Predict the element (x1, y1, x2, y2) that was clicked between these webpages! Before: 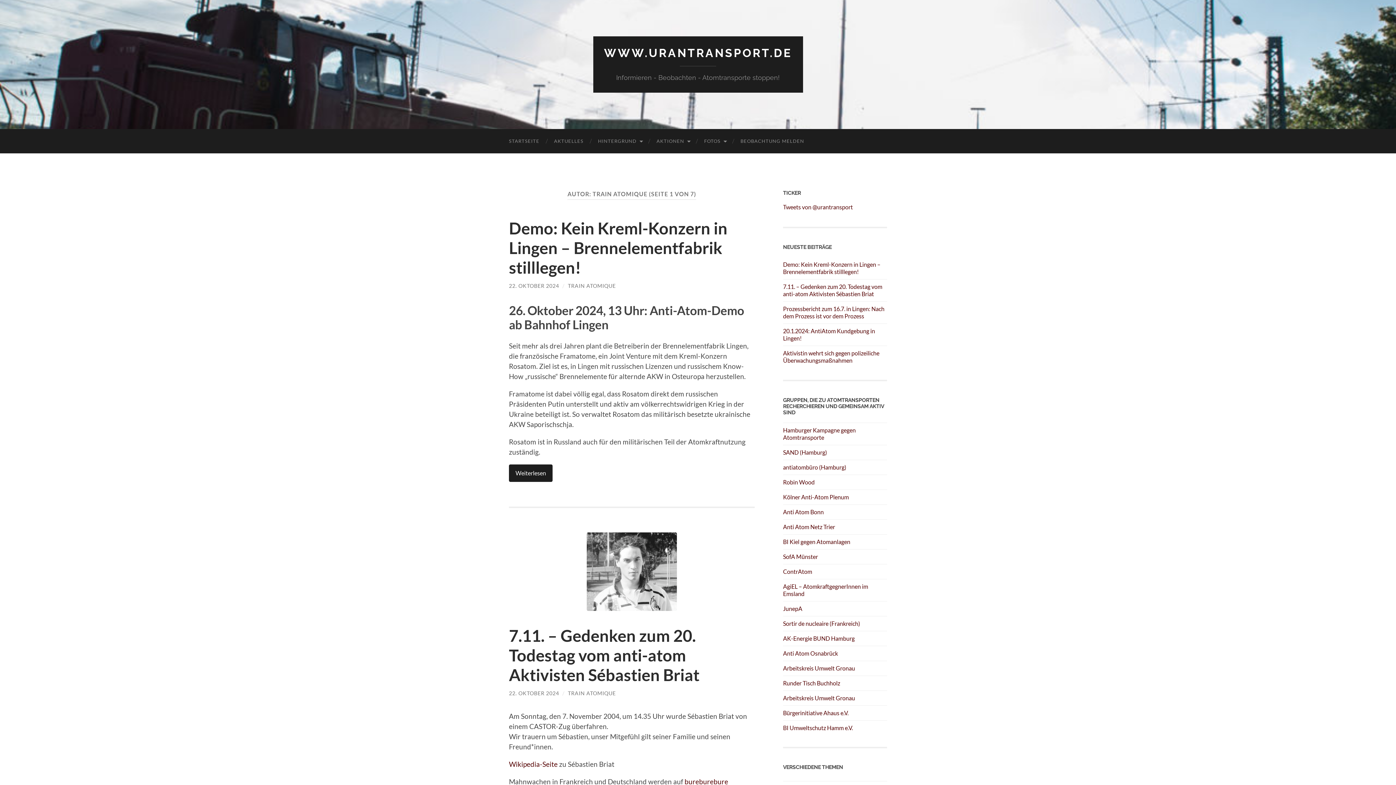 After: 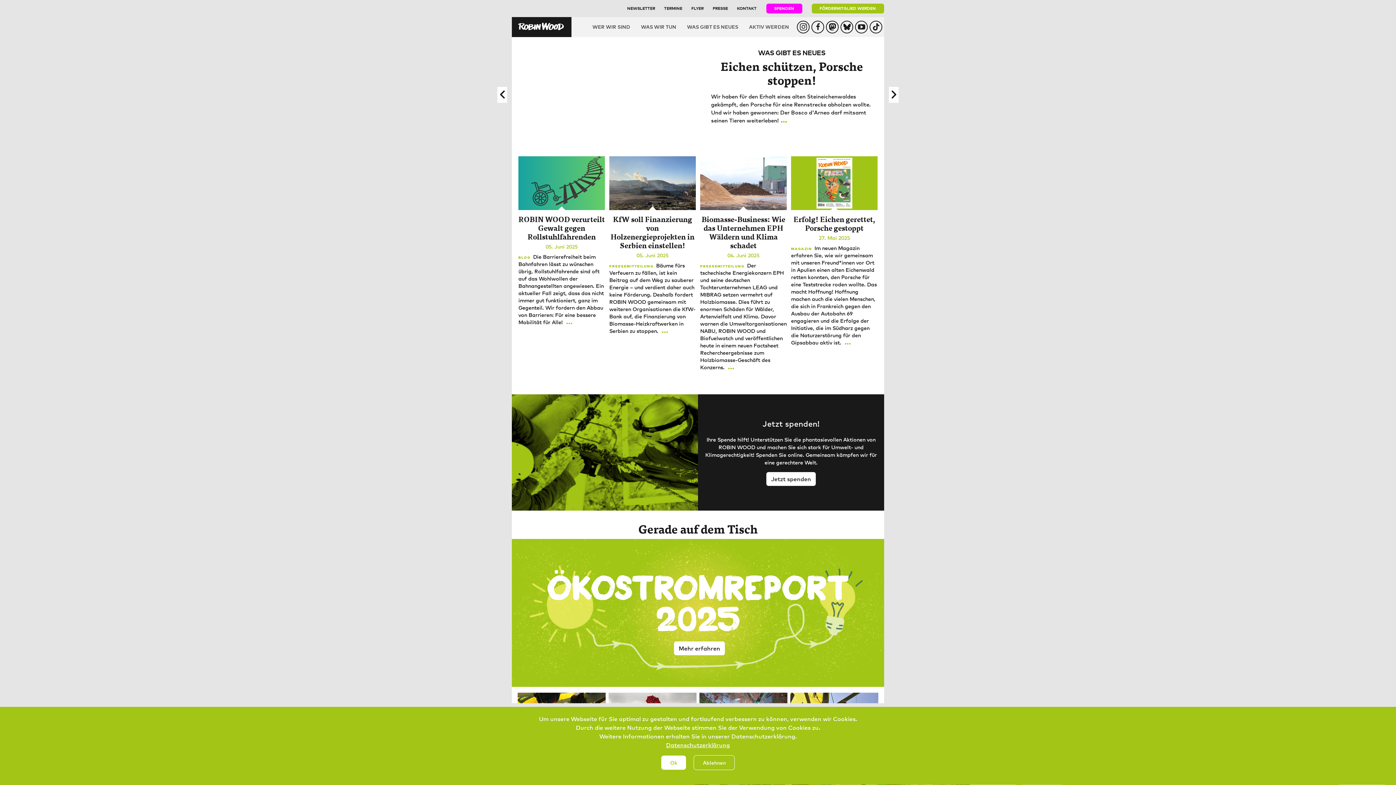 Action: label: Robin Wood bbox: (783, 478, 814, 485)